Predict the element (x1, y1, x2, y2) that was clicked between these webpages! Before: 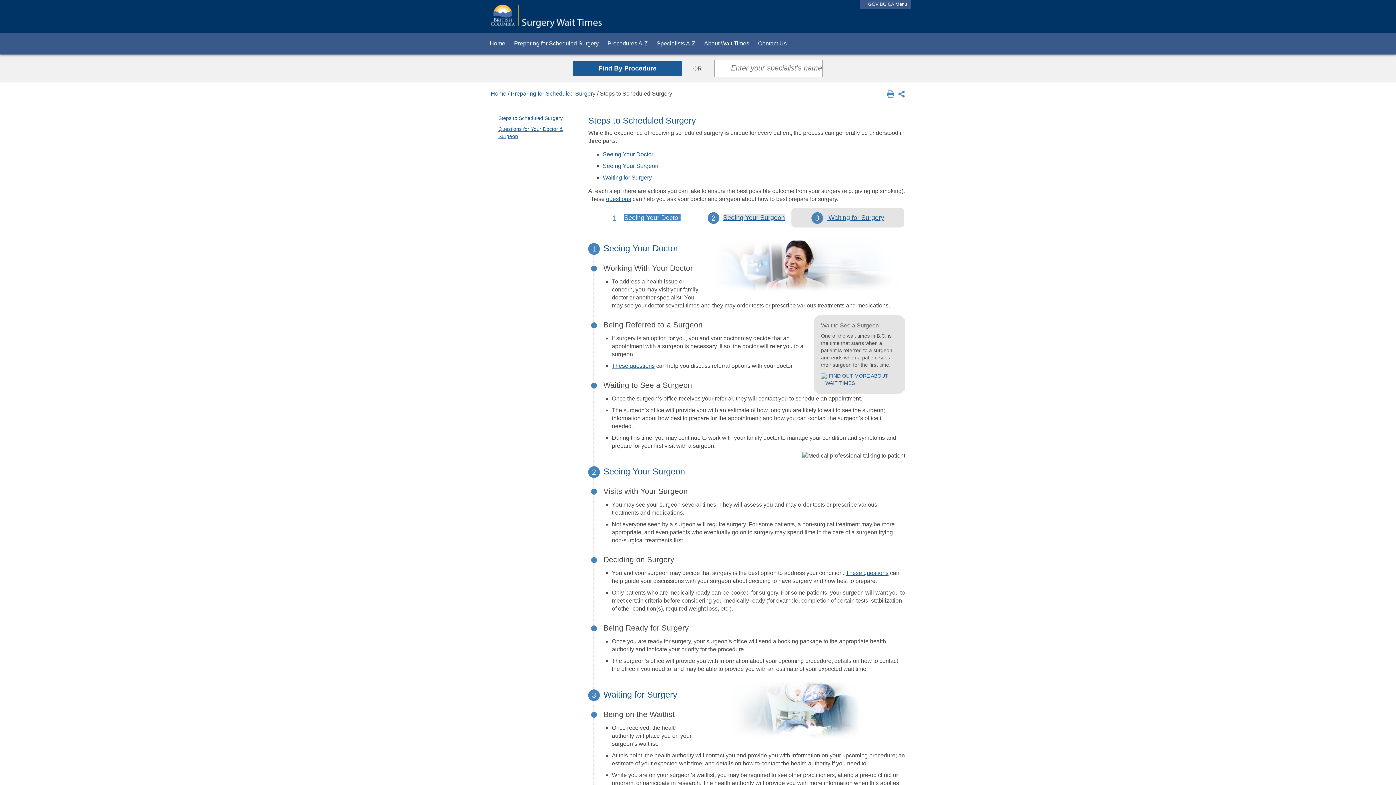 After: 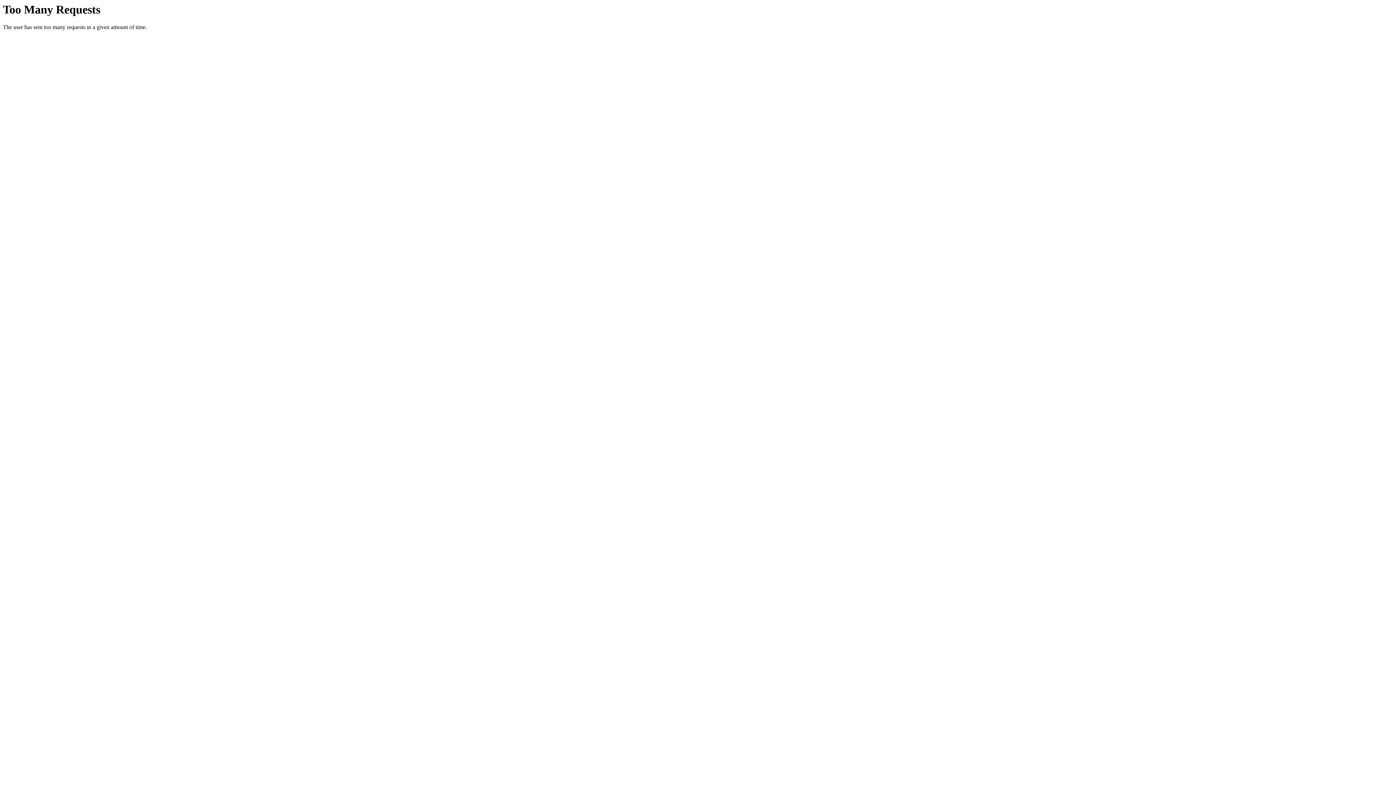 Action: bbox: (652, 32, 700, 54) label: Specialists A-Z